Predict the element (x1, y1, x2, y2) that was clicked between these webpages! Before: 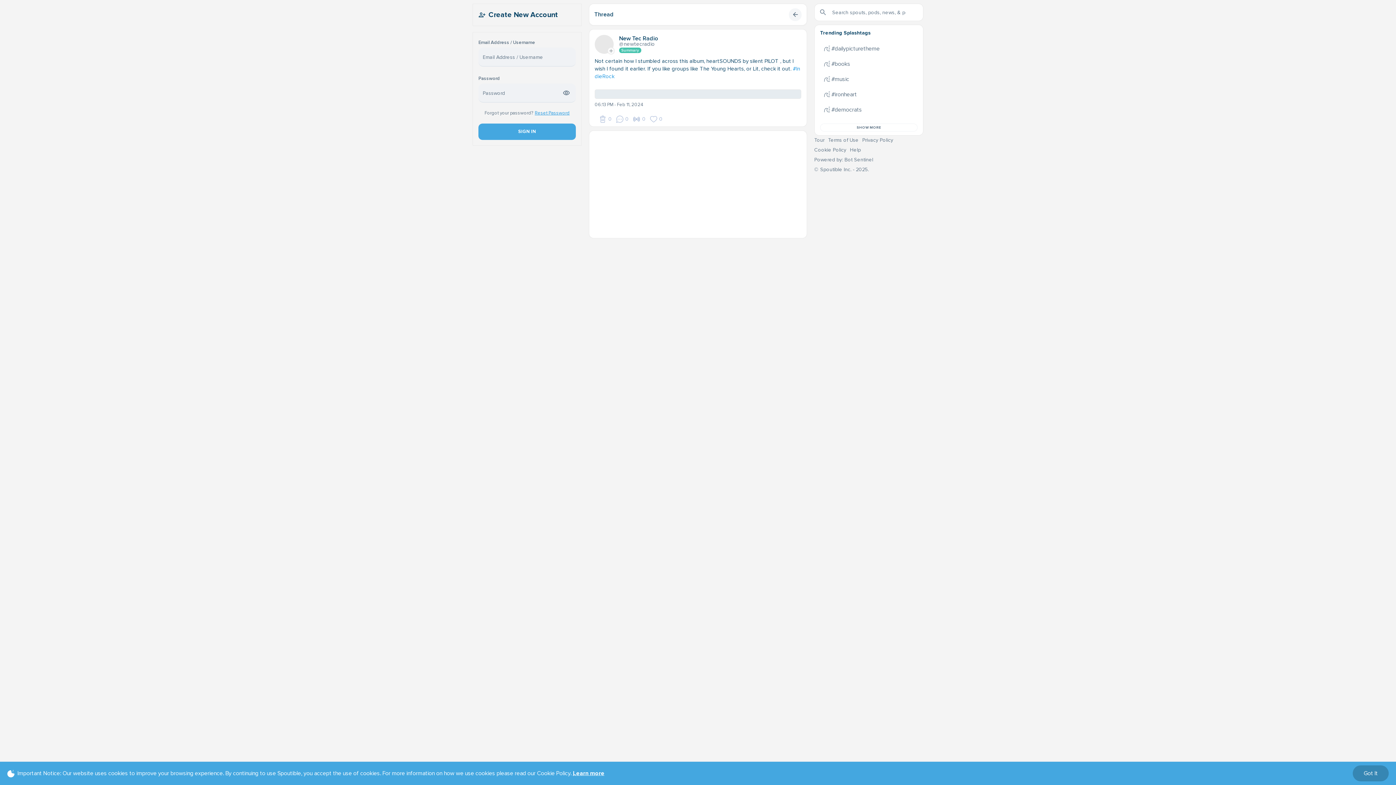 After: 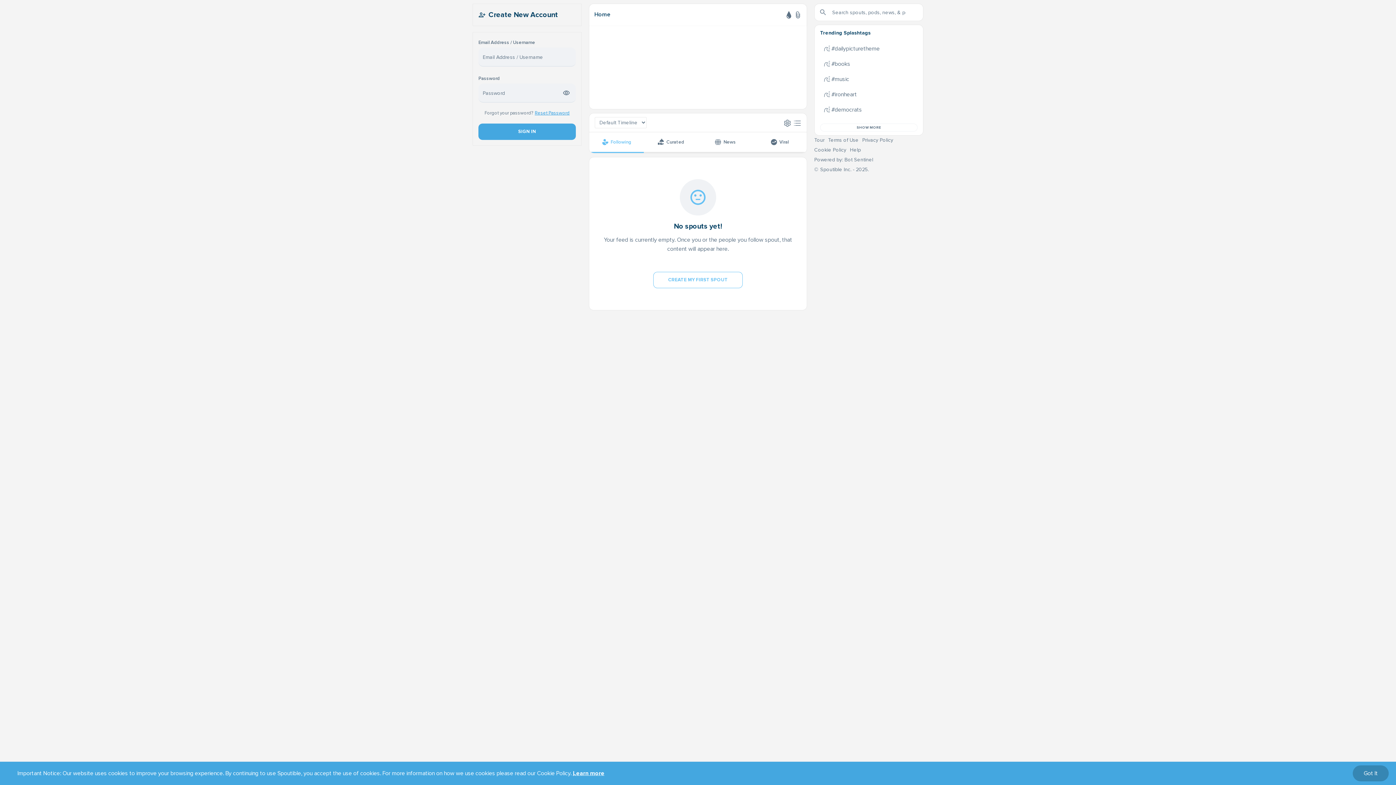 Action: bbox: (814, 85, 868, 91) label: © Spoutible Inc. - 2025.